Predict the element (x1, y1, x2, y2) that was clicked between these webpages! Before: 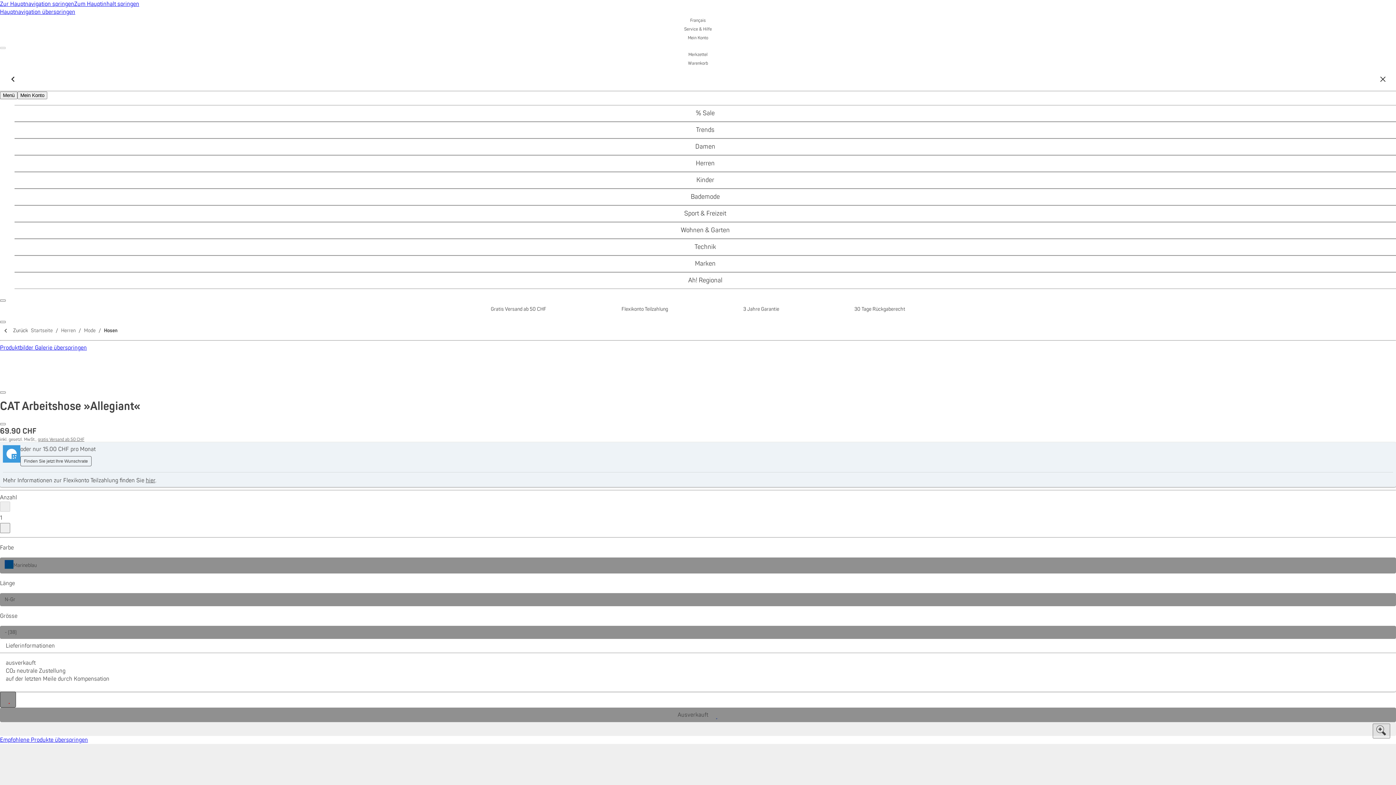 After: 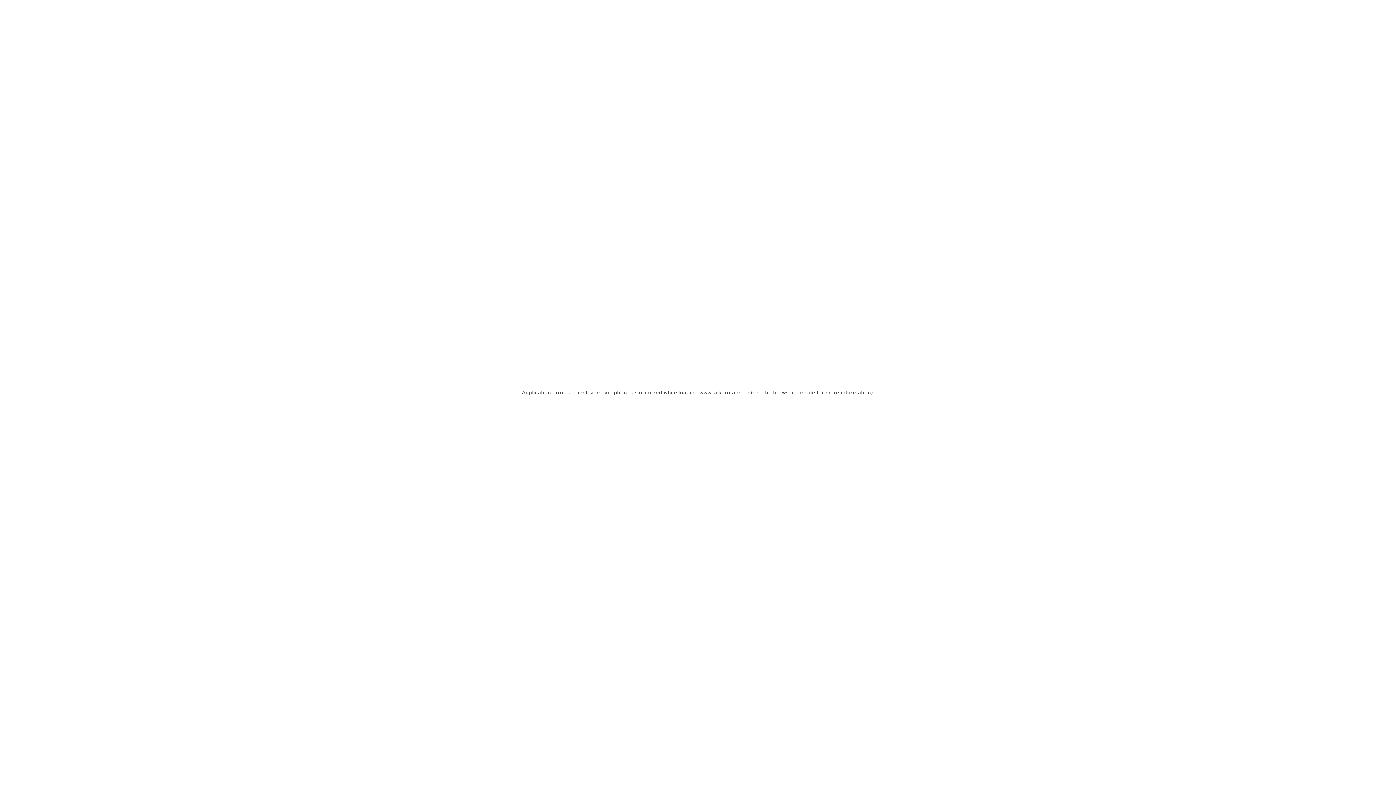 Action: bbox: (854, 302, 905, 316) label: 30 Tage Rückgaberecht